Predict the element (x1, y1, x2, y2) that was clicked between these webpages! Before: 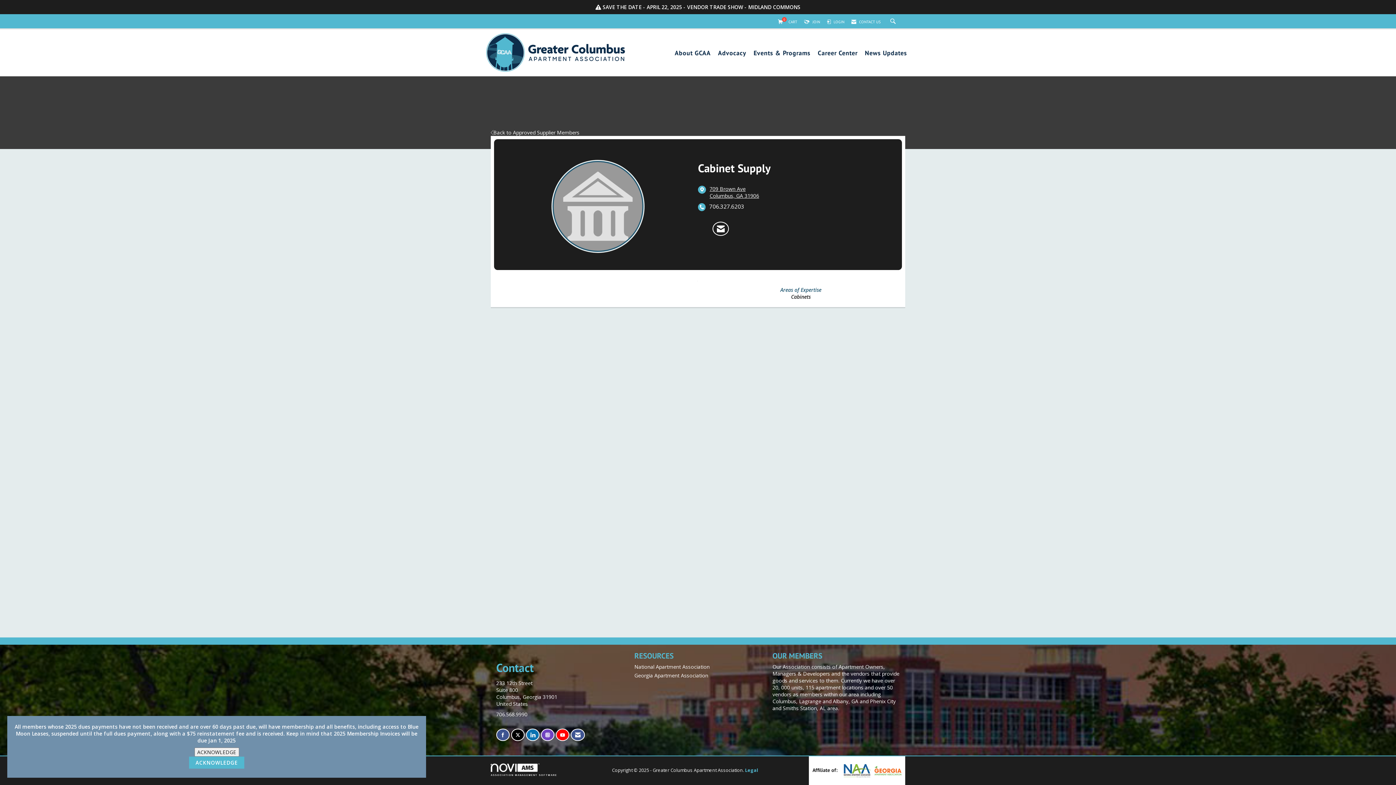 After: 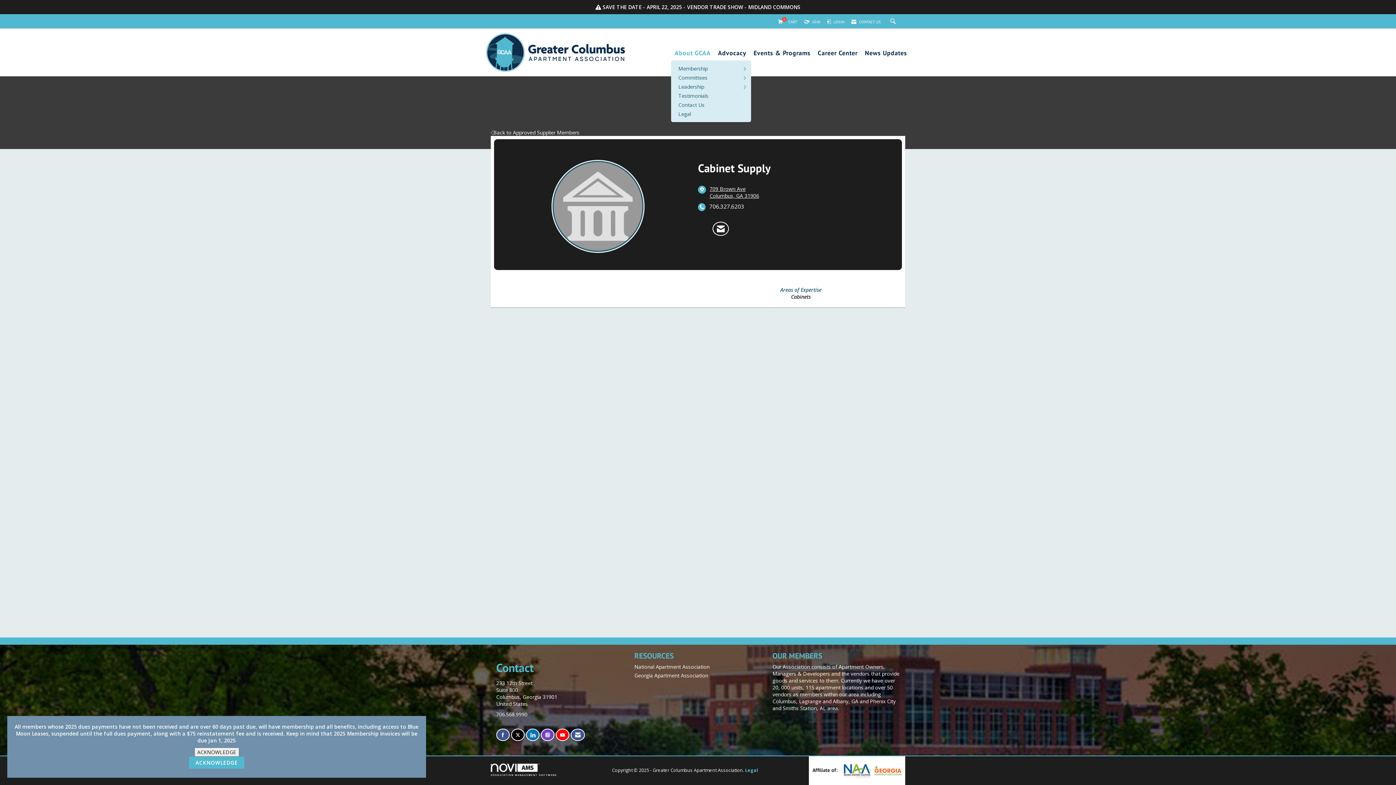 Action: bbox: (674, 49, 710, 58) label: About GCAA